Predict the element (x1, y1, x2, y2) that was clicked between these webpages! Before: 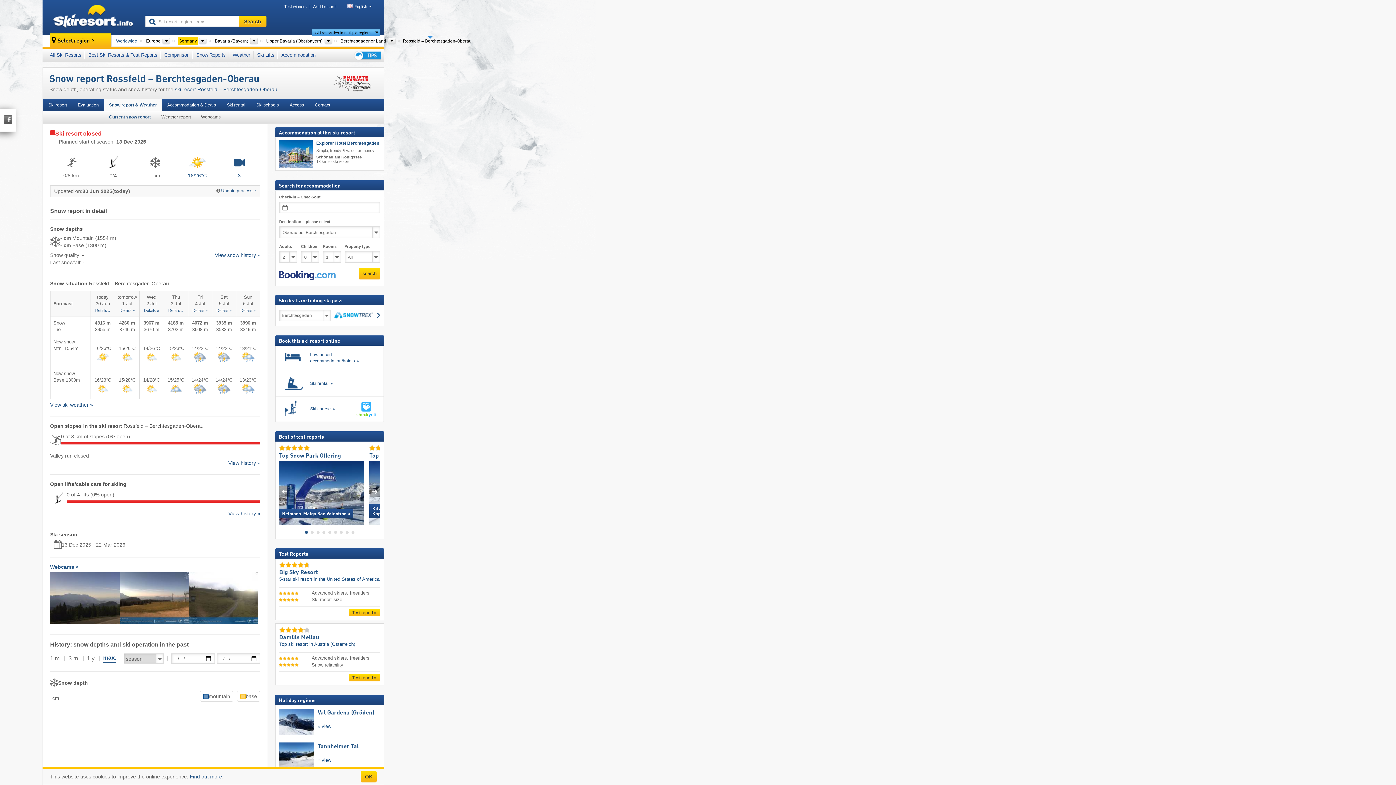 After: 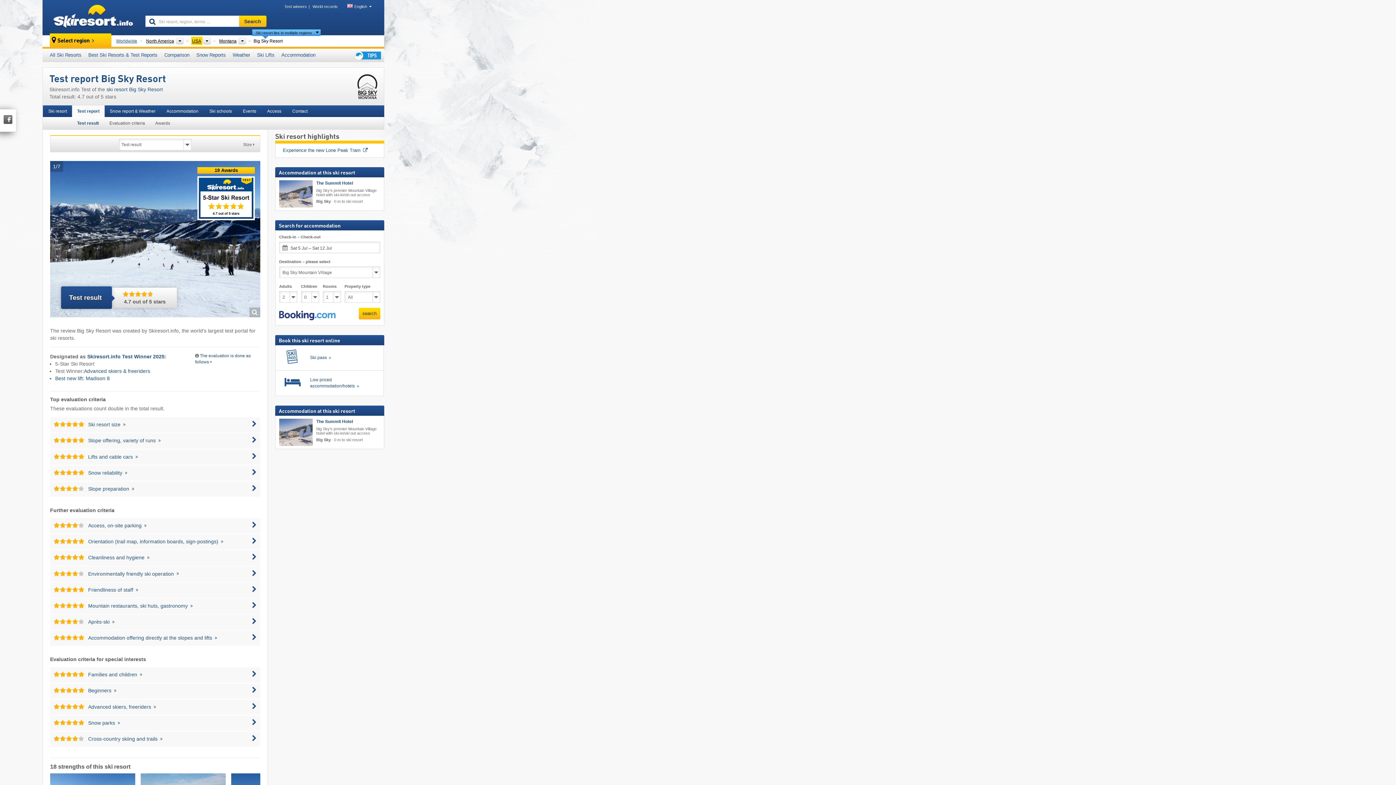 Action: bbox: (279, 562, 318, 568)